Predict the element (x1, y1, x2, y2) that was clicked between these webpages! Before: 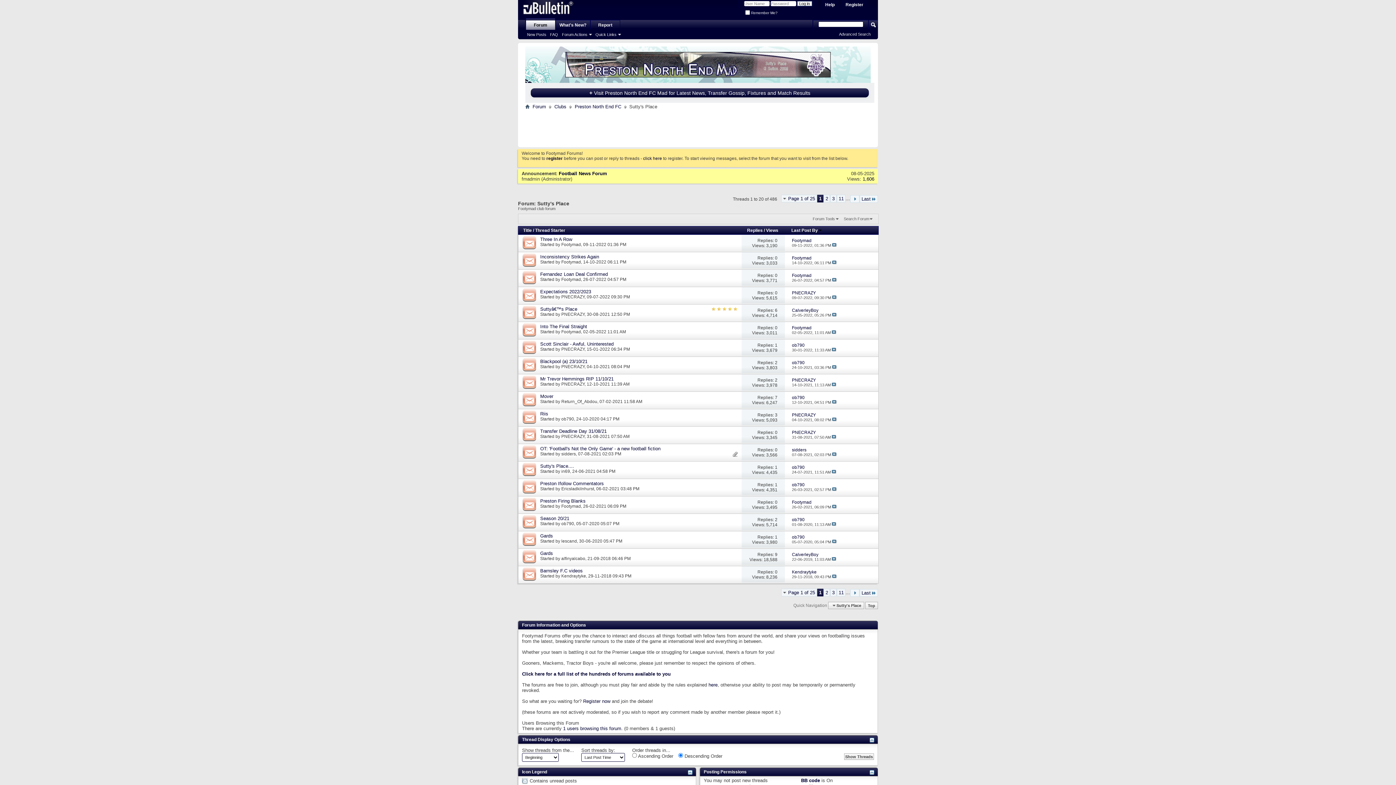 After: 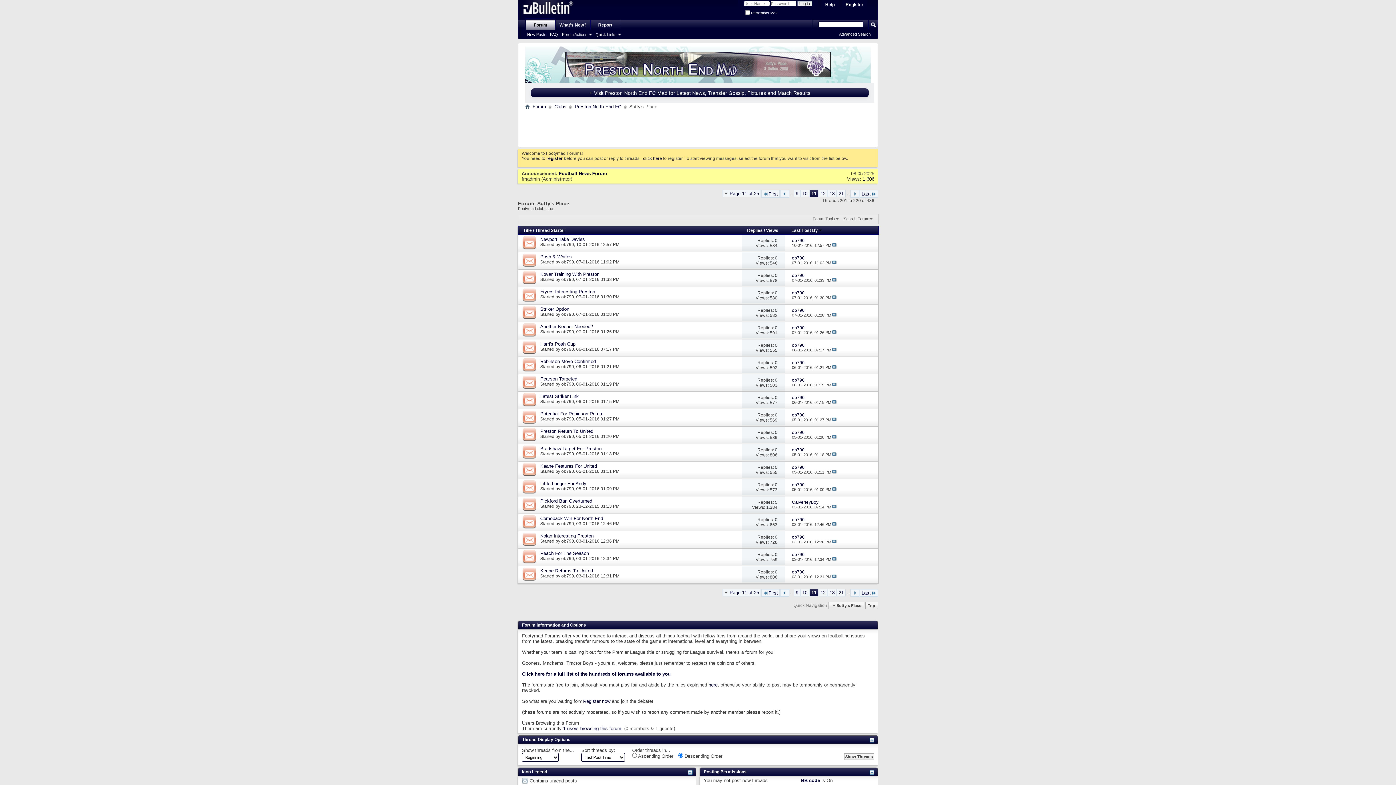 Action: label: 11 bbox: (837, 194, 845, 202)